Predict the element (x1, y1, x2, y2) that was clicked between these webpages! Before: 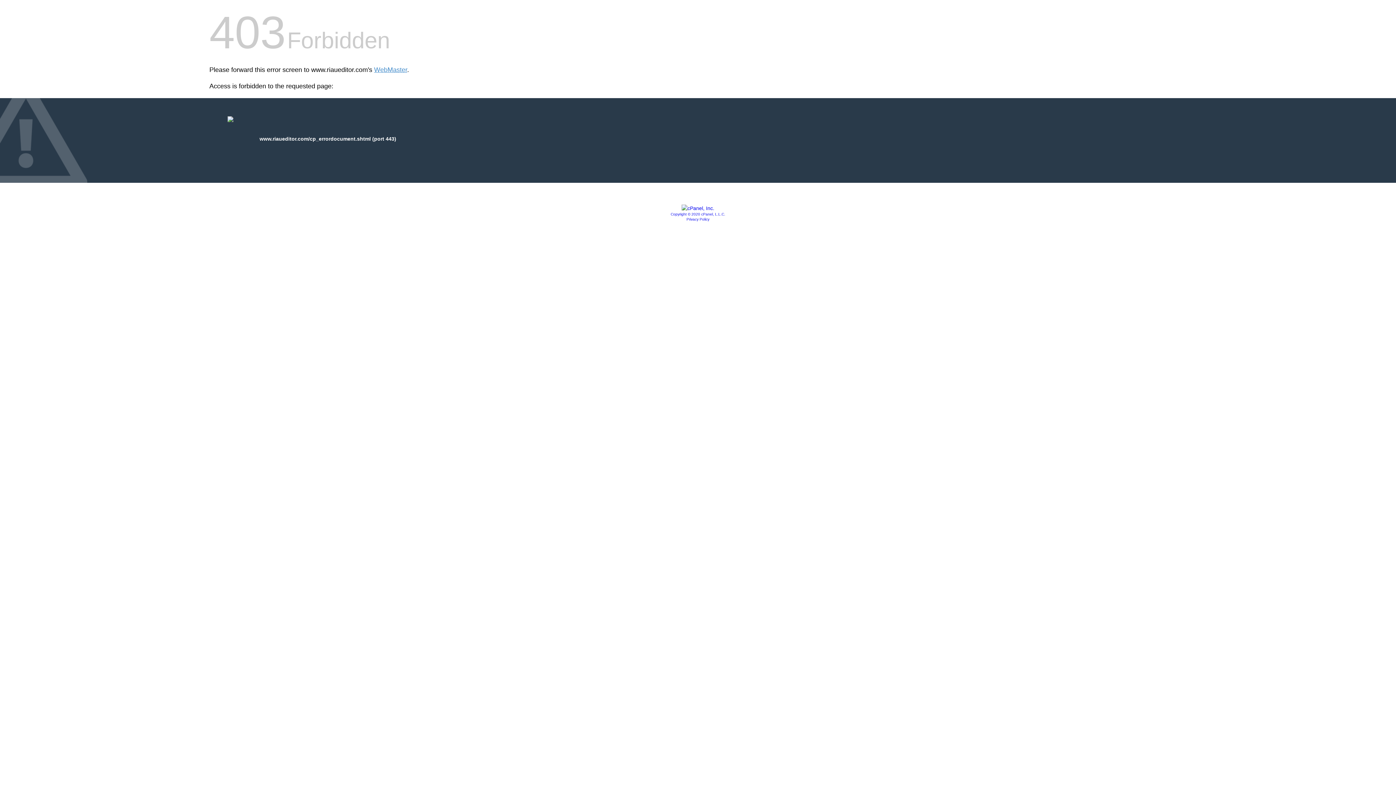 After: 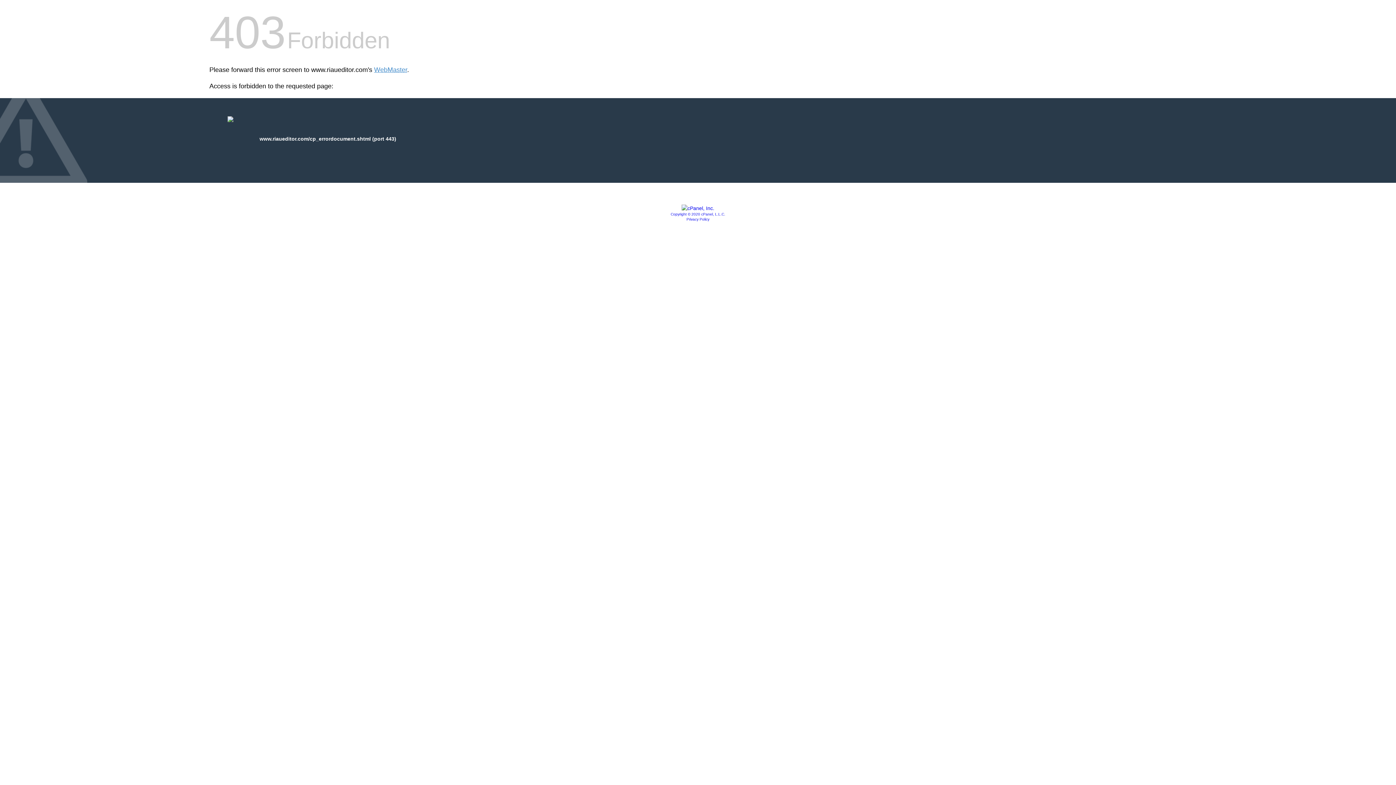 Action: bbox: (670, 212, 725, 216) label: Copyright © 2020 cPanel, L.L.C.